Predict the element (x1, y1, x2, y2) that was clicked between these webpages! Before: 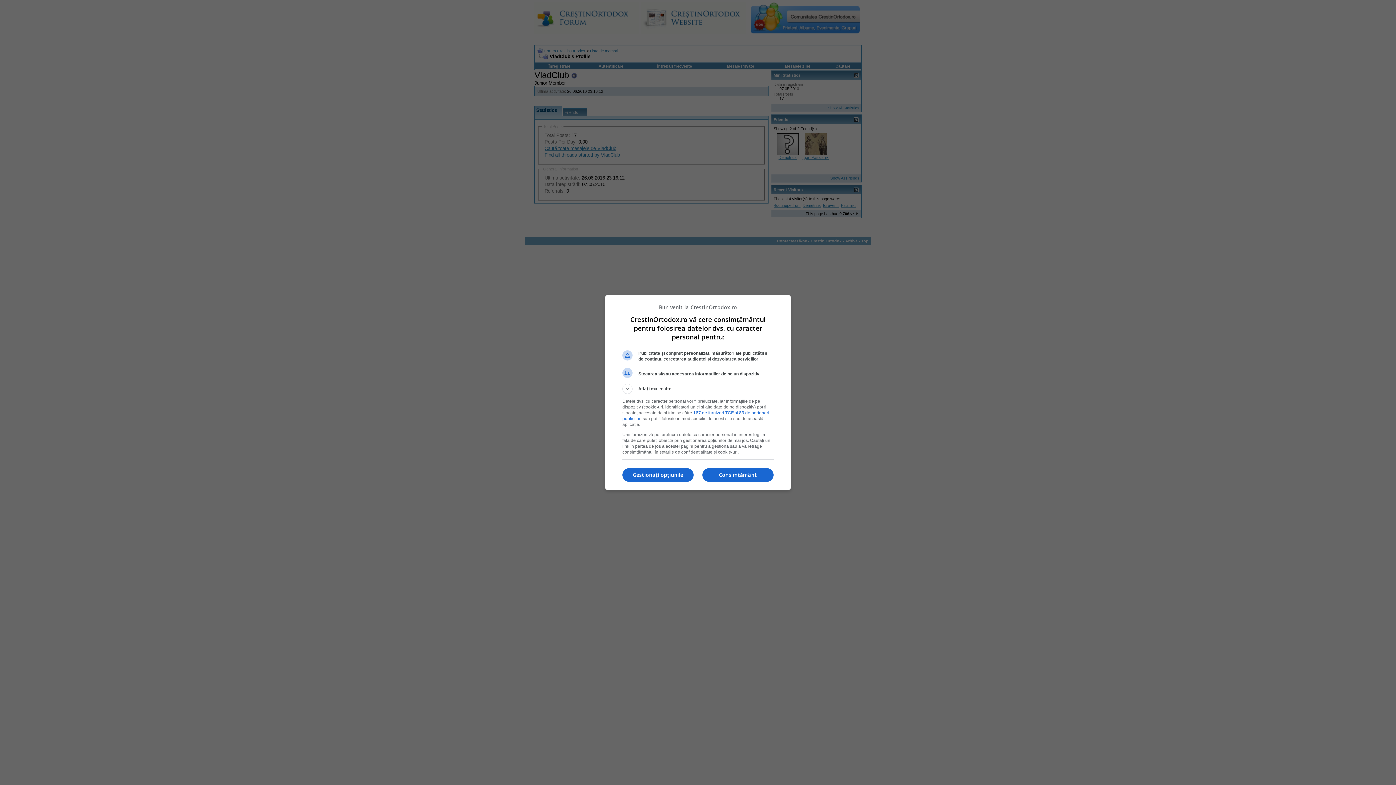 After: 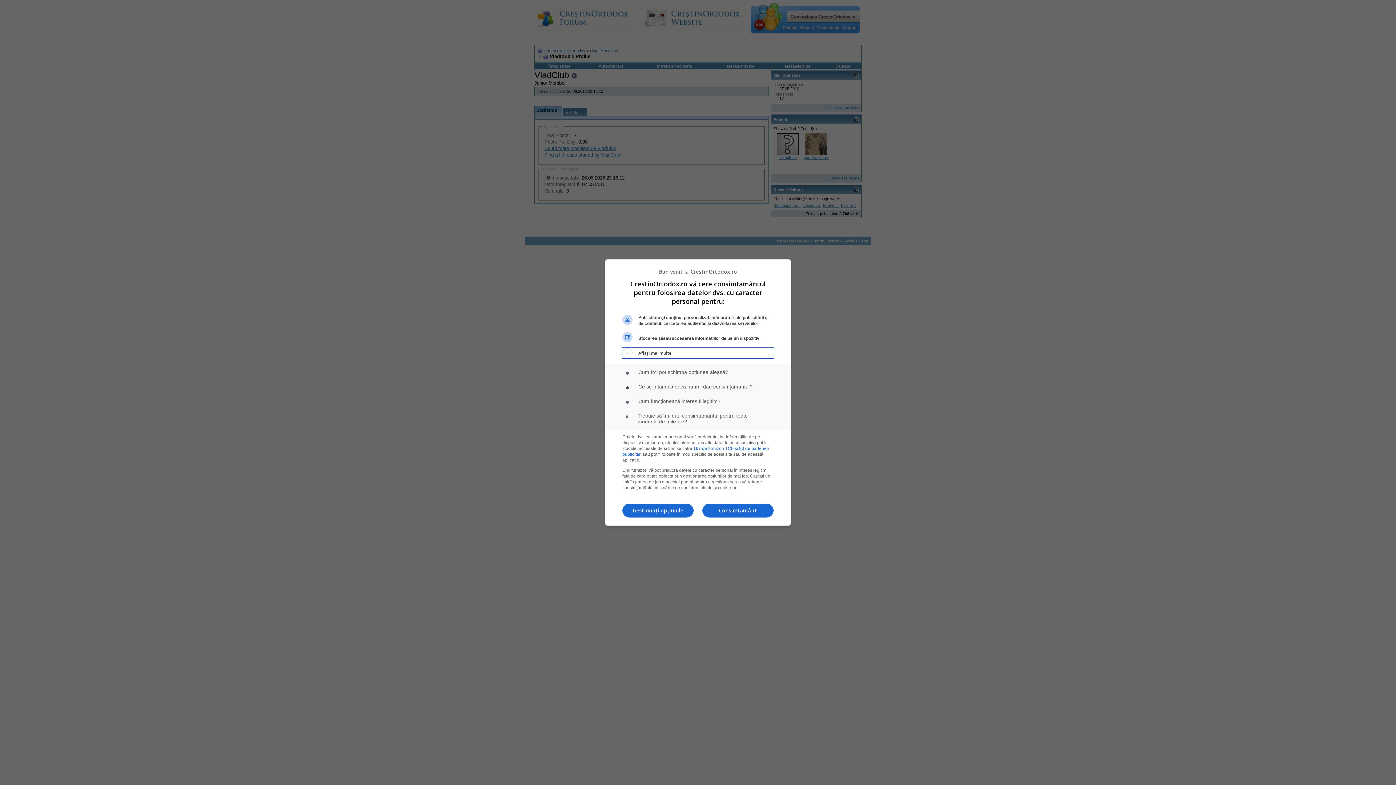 Action: bbox: (622, 384, 773, 394) label: Aflați mai multe